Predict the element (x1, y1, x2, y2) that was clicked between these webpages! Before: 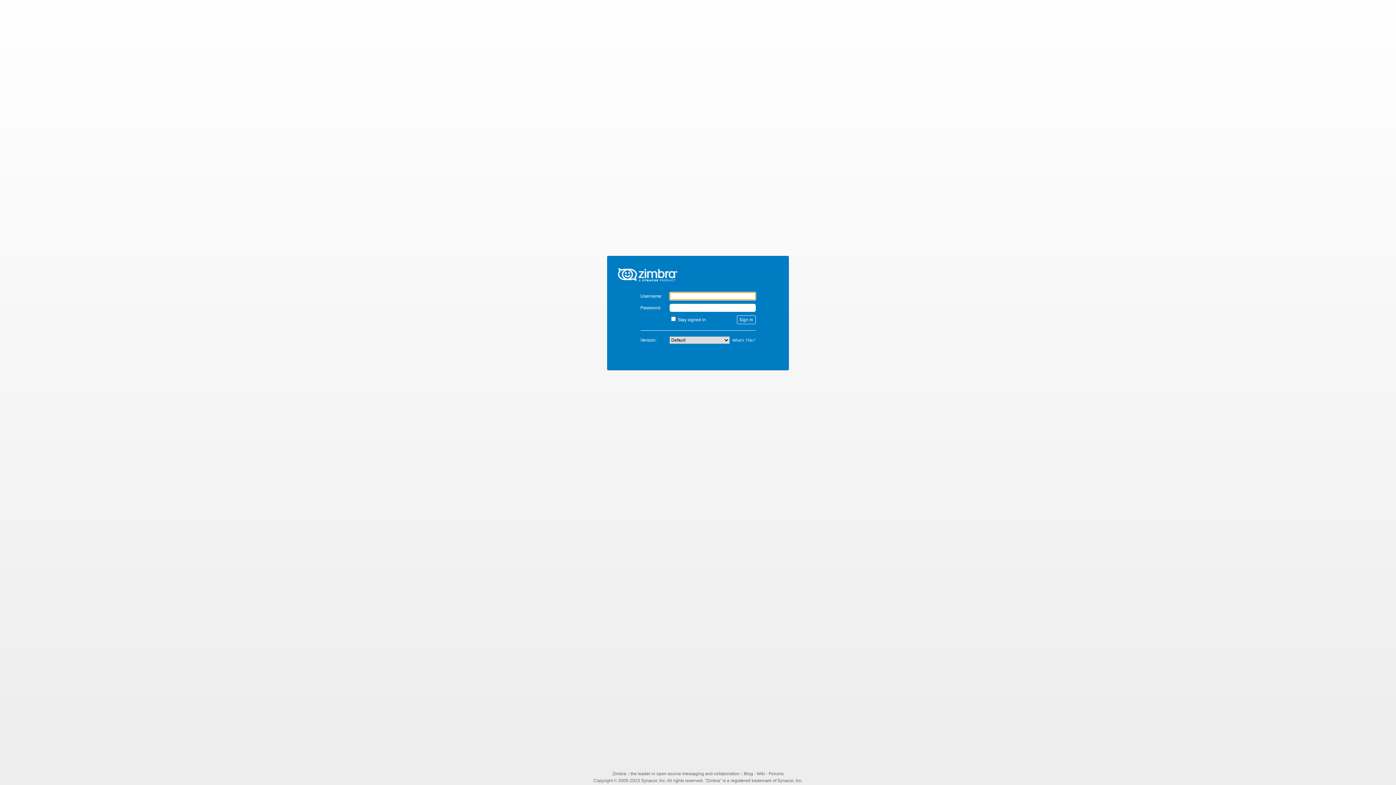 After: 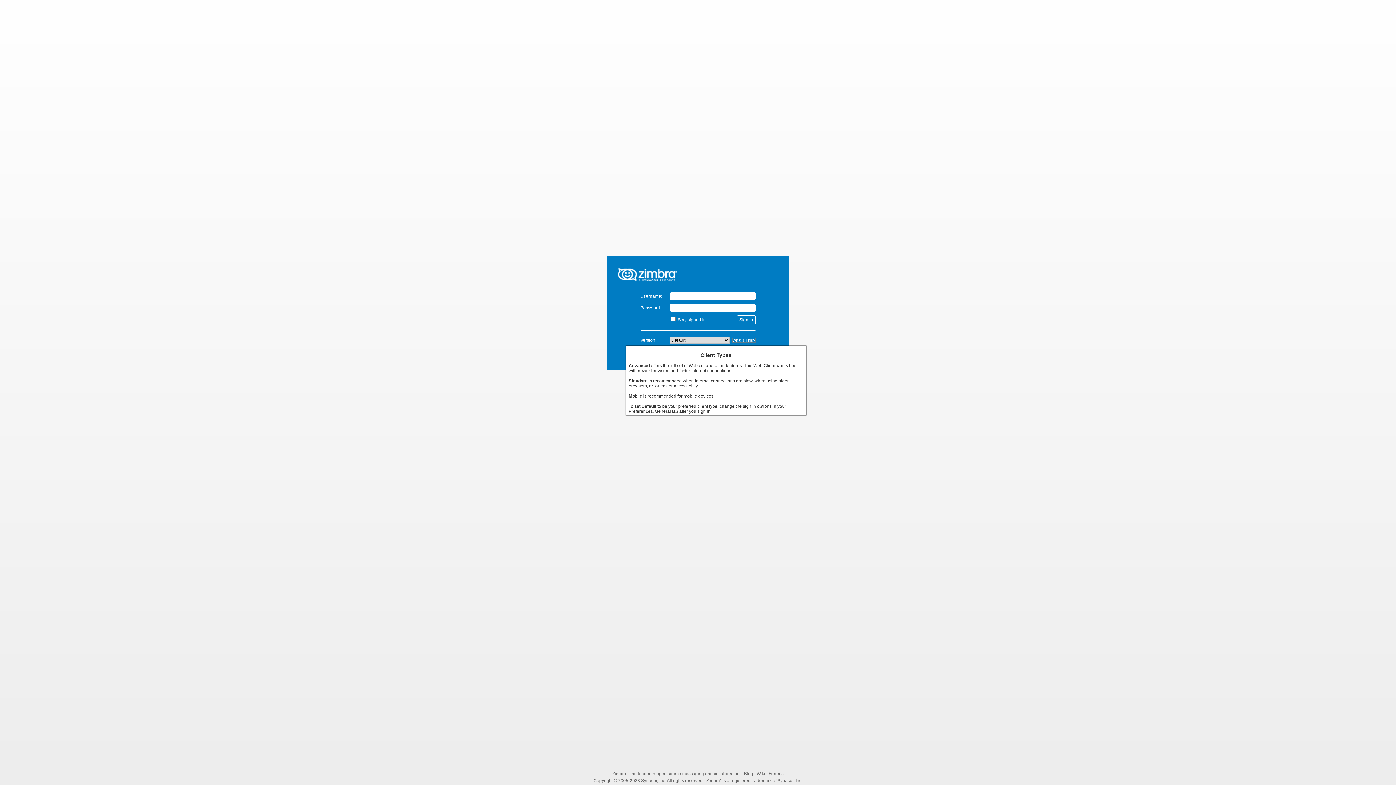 Action: bbox: (732, 338, 755, 342) label: What’s This?